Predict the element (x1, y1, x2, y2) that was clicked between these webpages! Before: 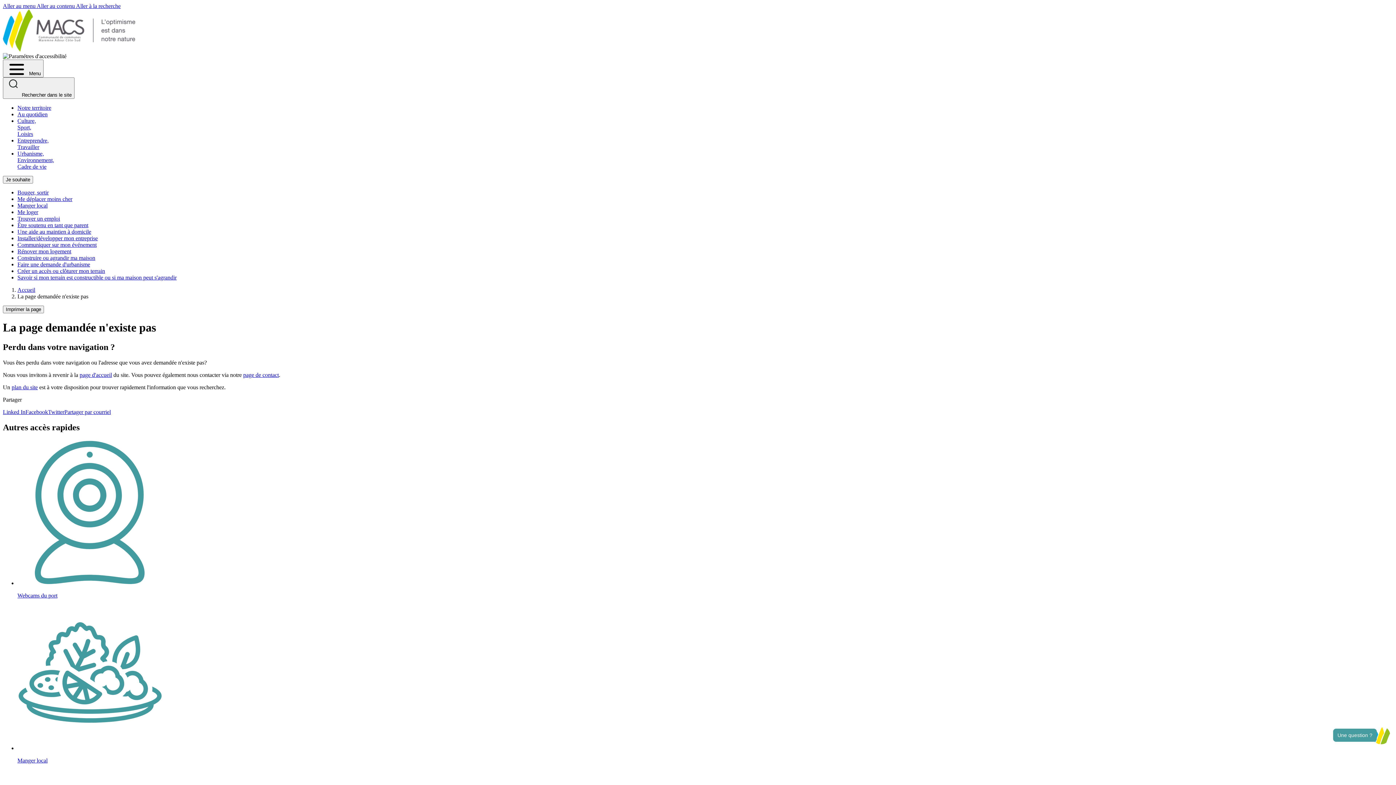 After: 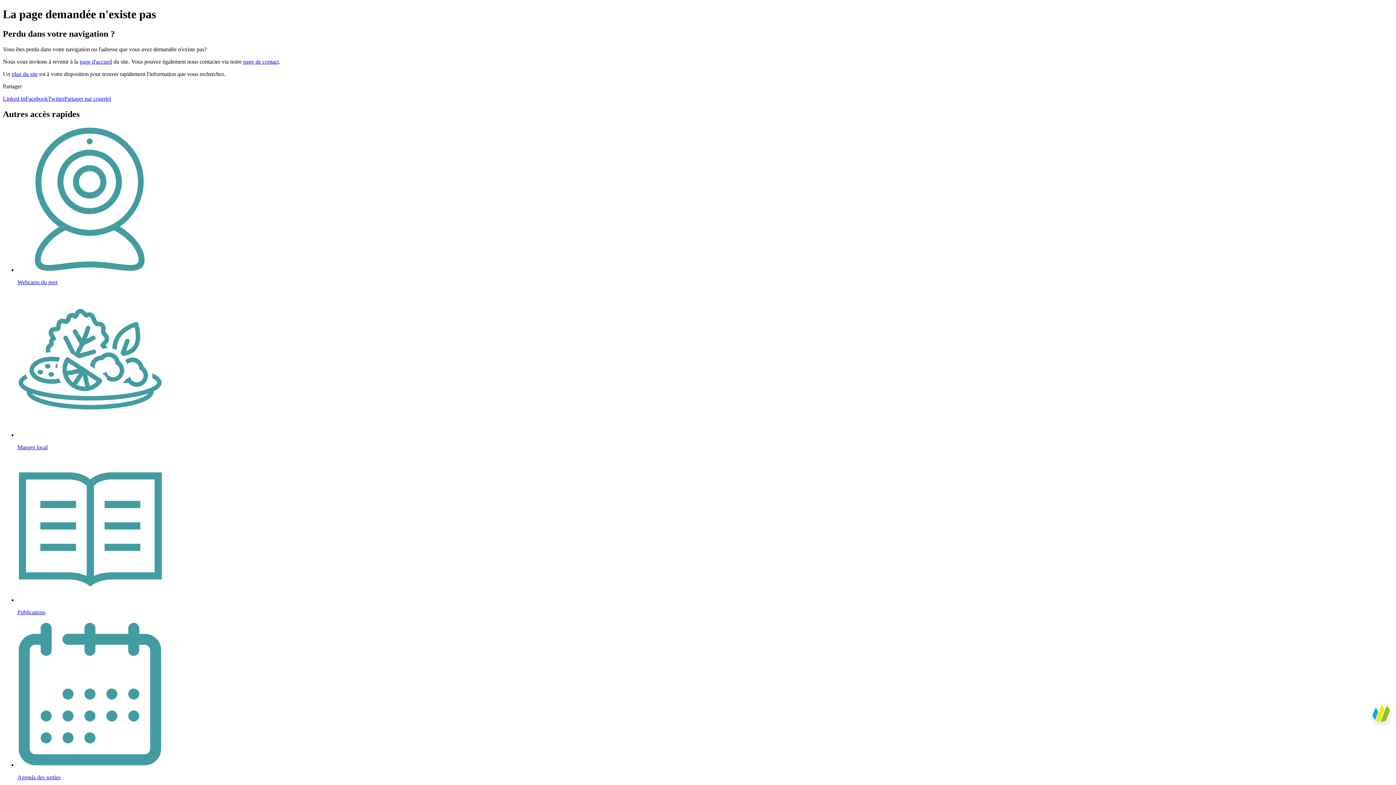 Action: bbox: (36, 2, 76, 9) label: Aller au contenu 